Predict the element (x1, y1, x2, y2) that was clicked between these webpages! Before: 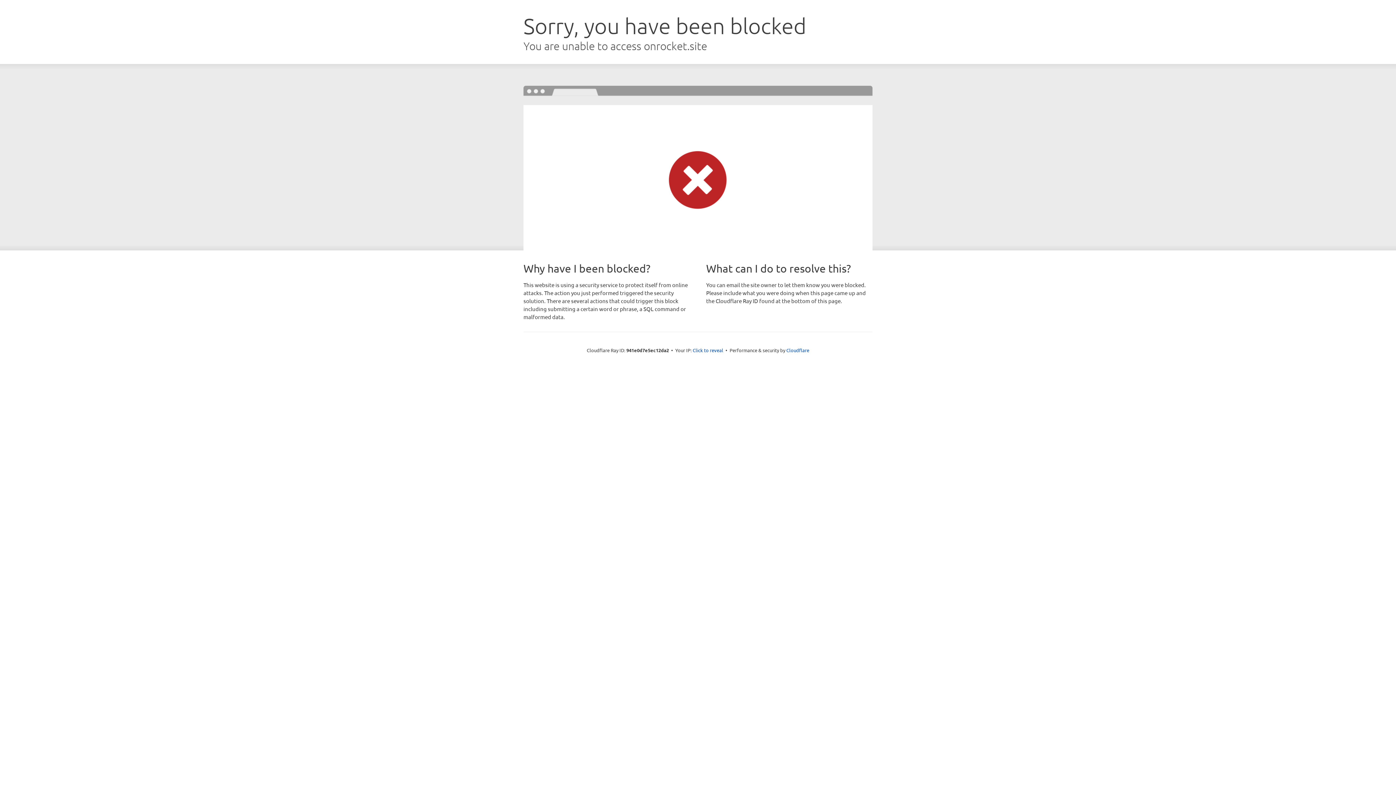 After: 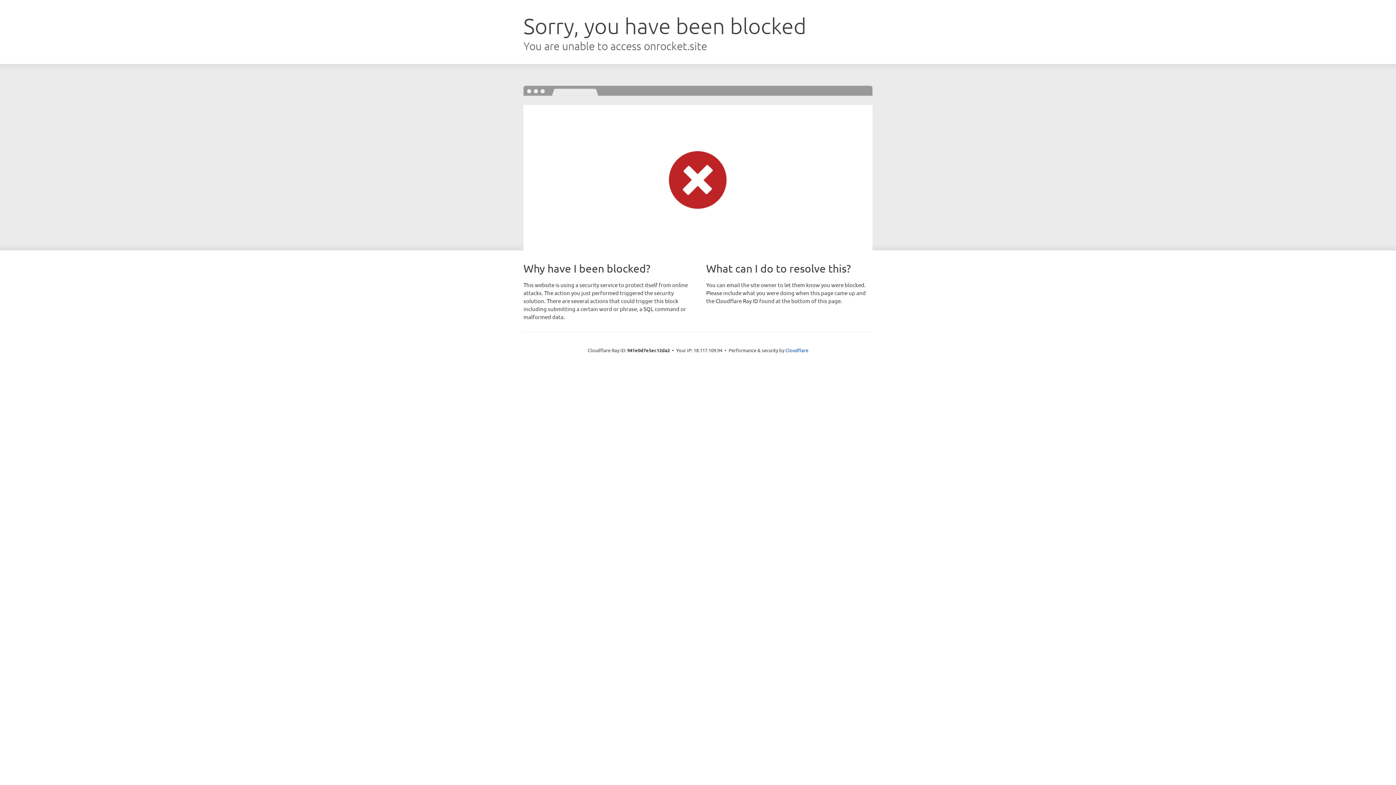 Action: label: Click to reveal bbox: (692, 346, 723, 353)